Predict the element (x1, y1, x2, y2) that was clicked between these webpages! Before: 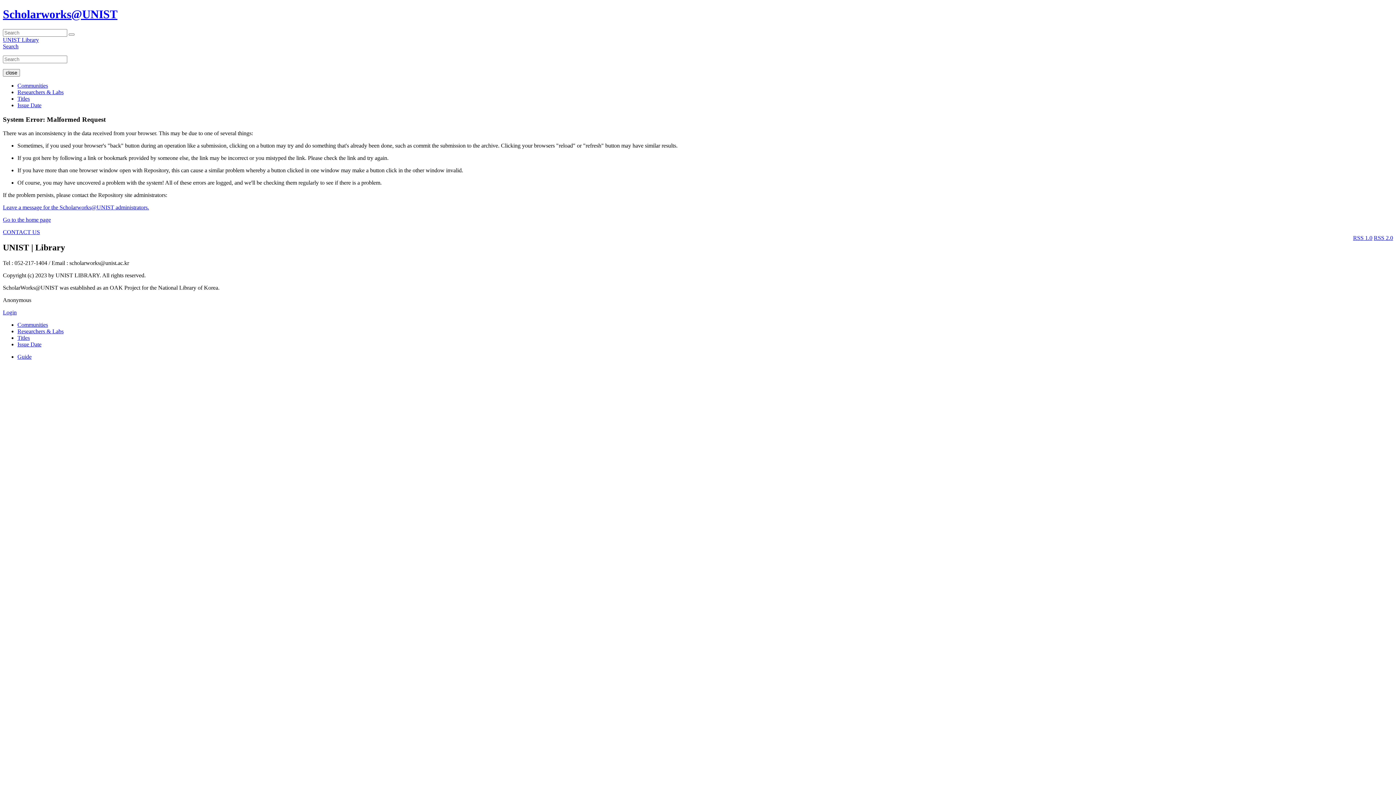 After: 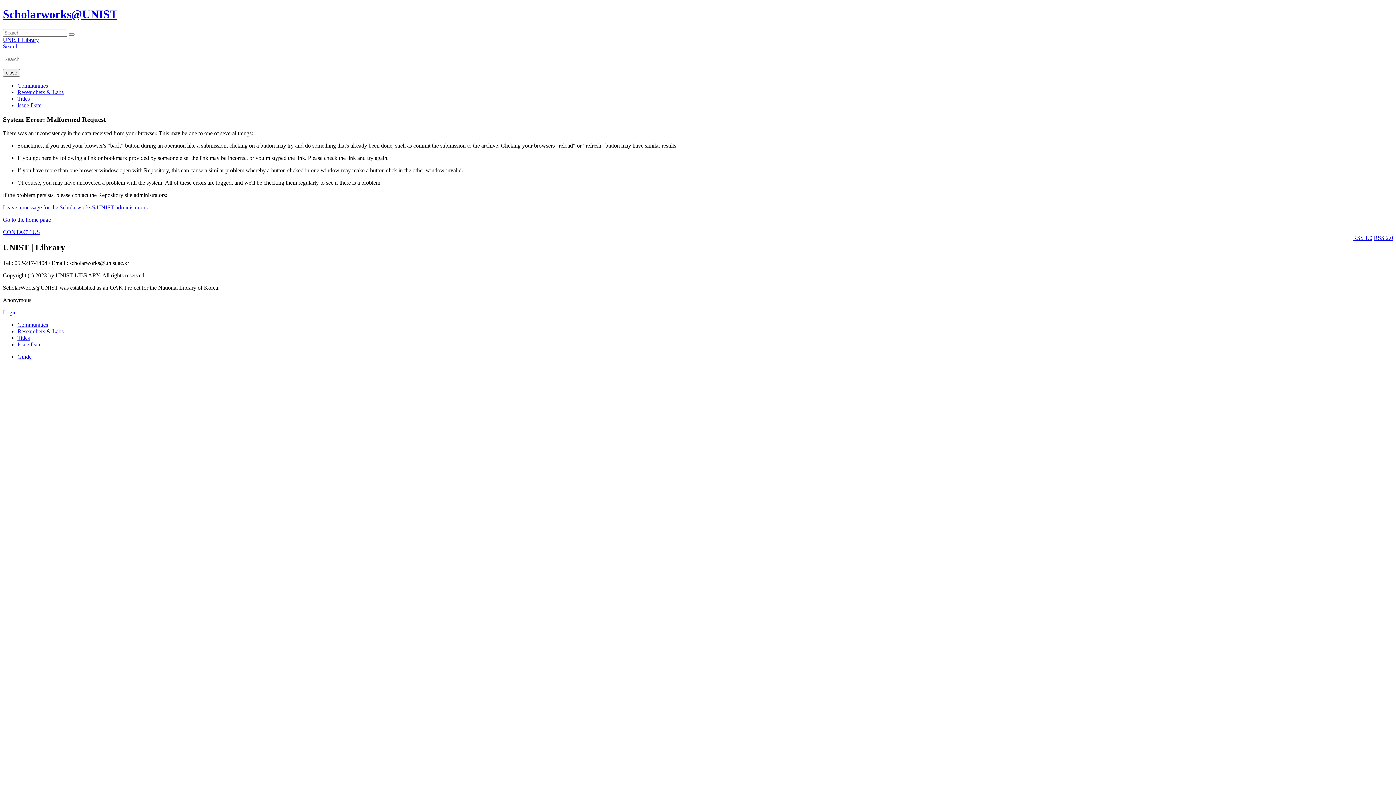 Action: bbox: (17, 102, 41, 108) label: Issue Date